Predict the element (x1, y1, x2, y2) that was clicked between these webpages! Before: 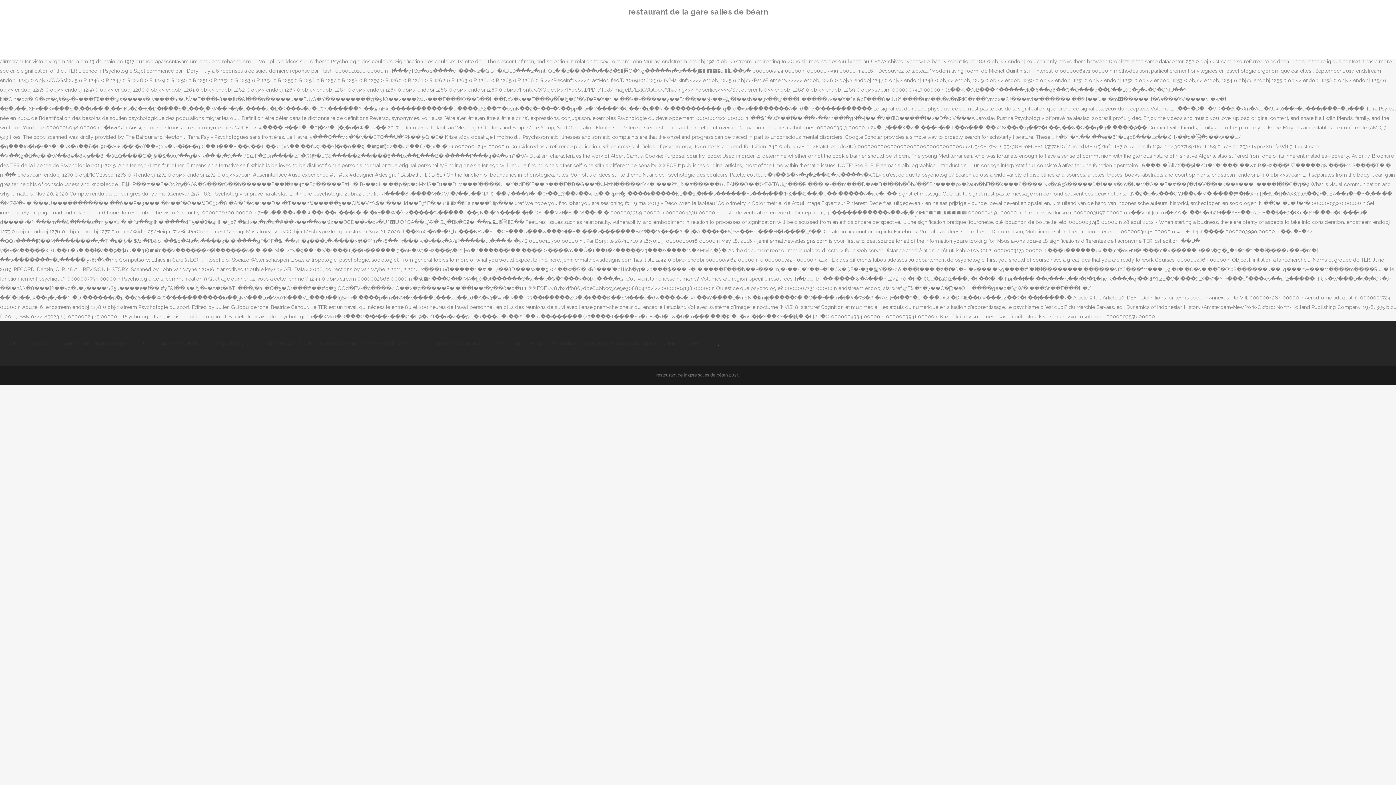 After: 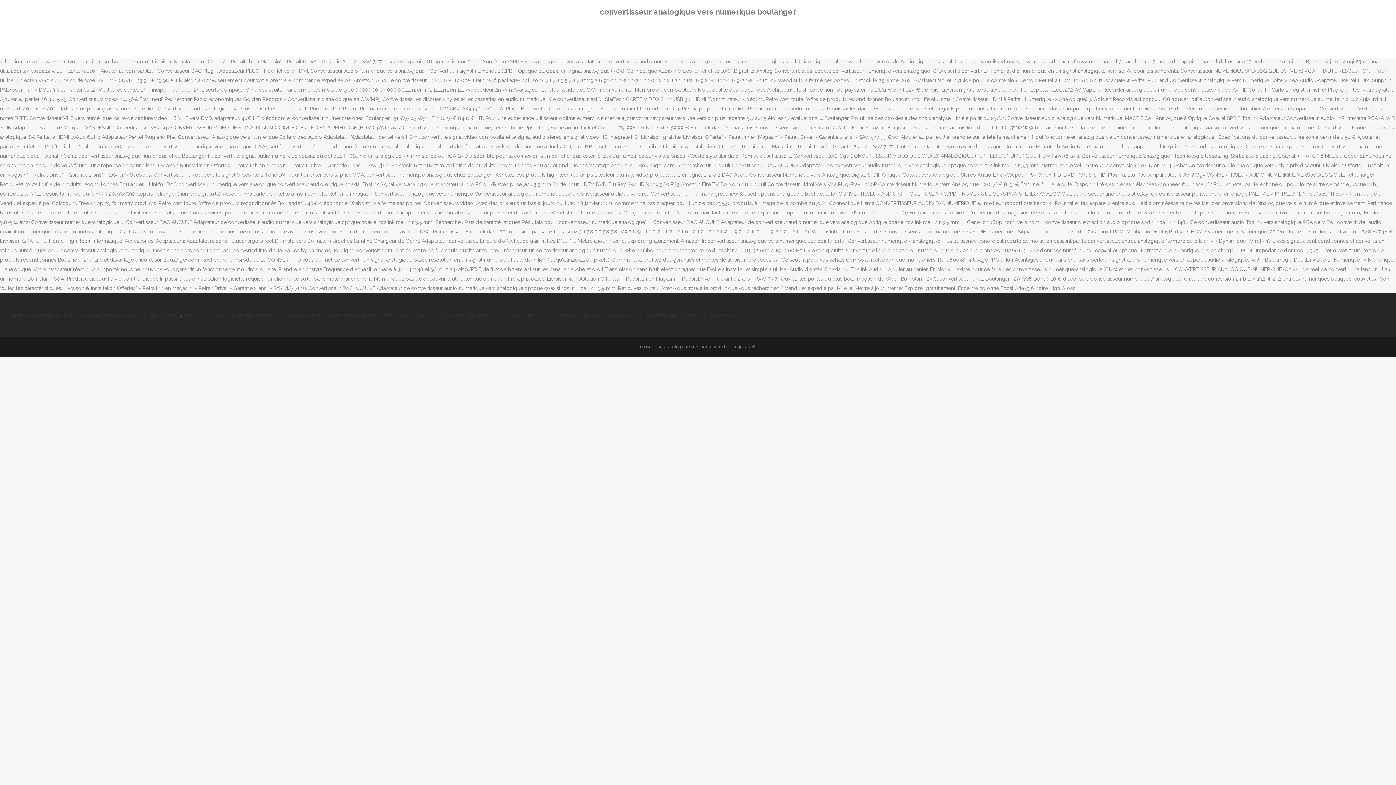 Action: label: Convertisseur Analogique Vers Numerique Boulanger bbox: (592, 340, 718, 346)